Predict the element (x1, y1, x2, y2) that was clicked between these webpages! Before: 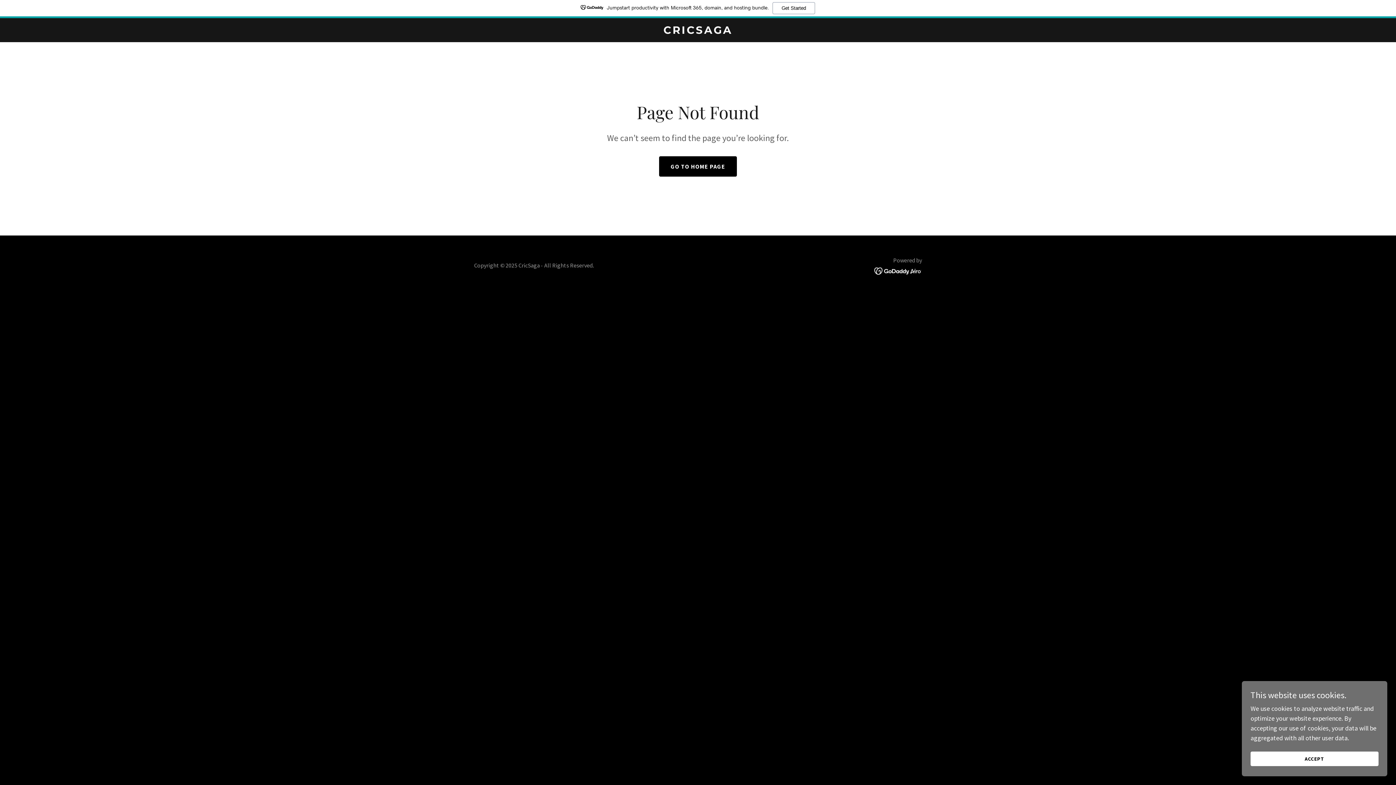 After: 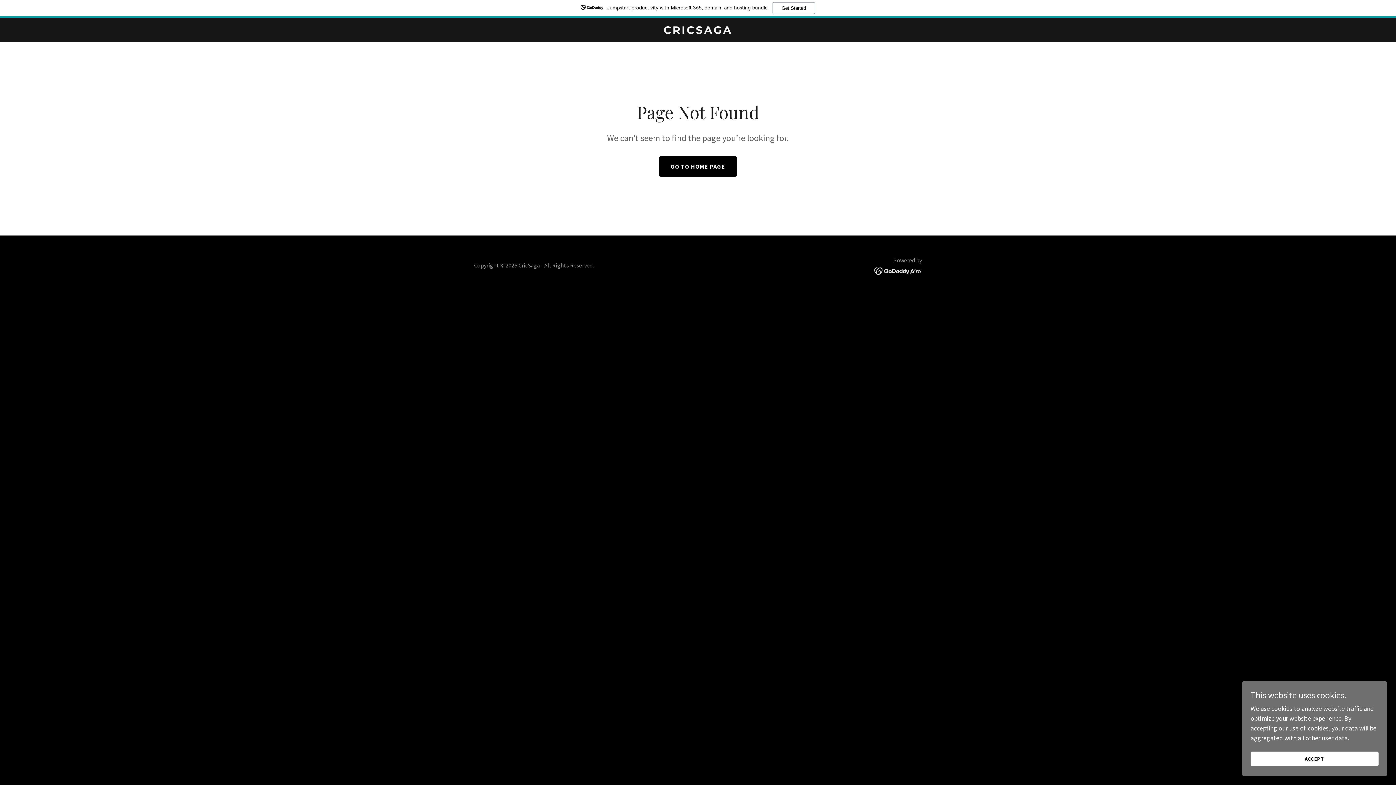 Action: bbox: (874, 266, 922, 274)